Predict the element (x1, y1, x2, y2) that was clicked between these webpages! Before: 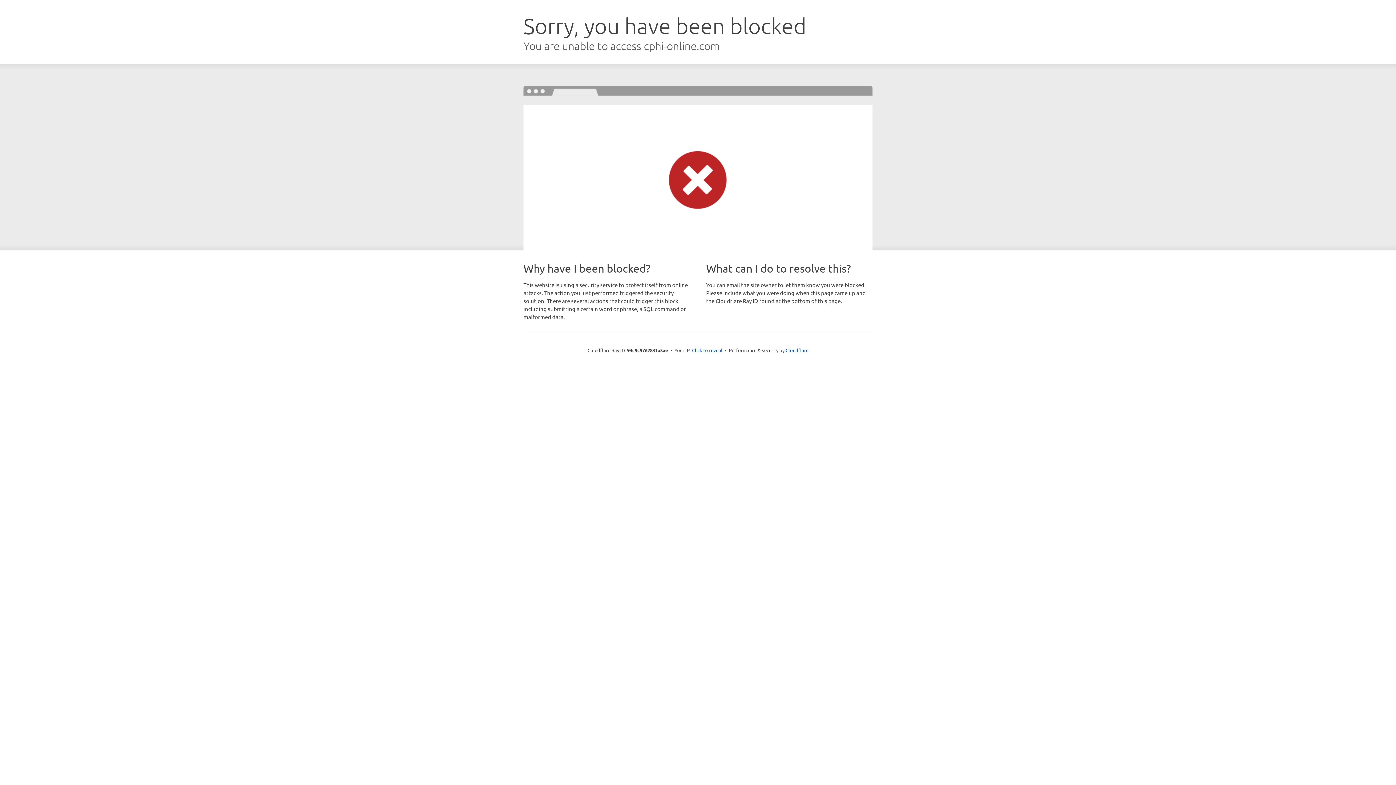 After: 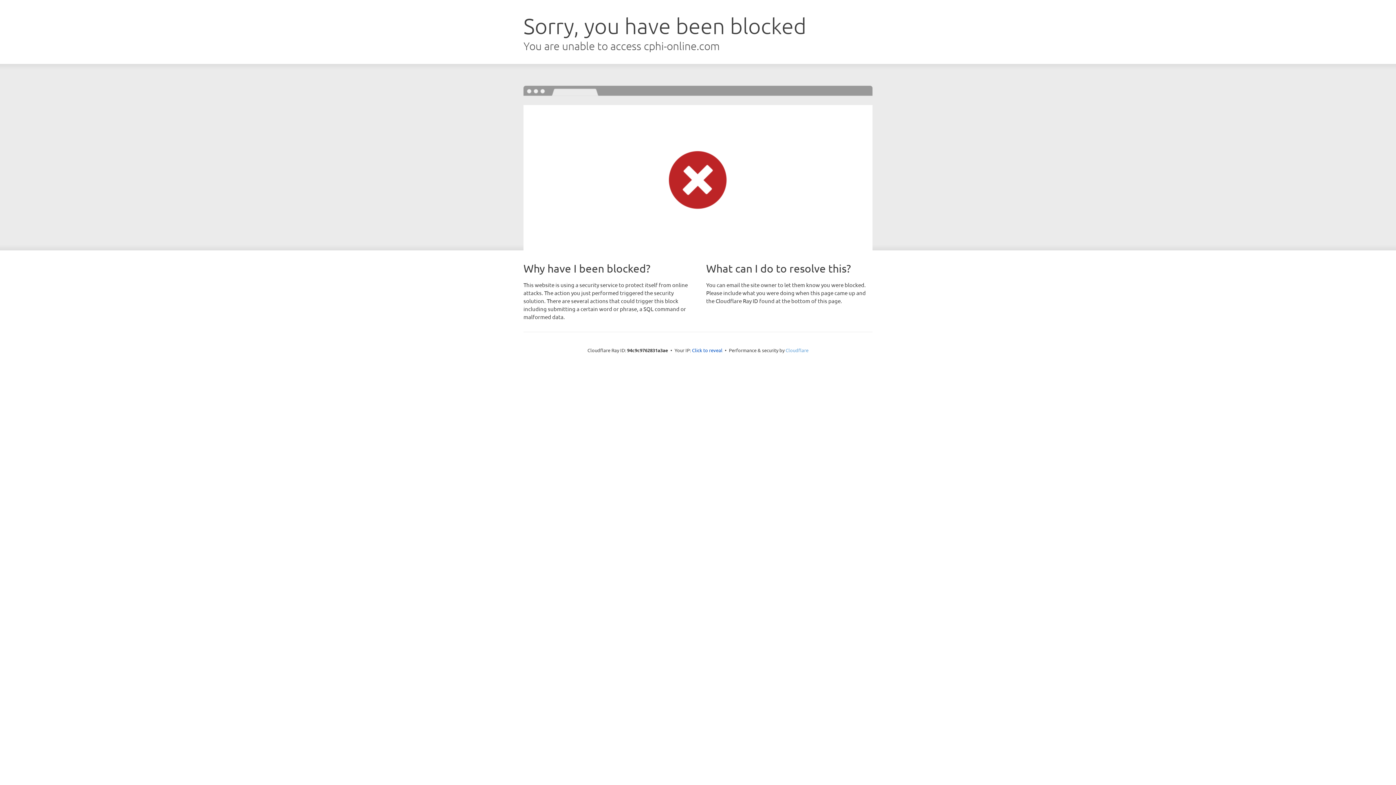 Action: label: Cloudflare bbox: (785, 347, 808, 353)